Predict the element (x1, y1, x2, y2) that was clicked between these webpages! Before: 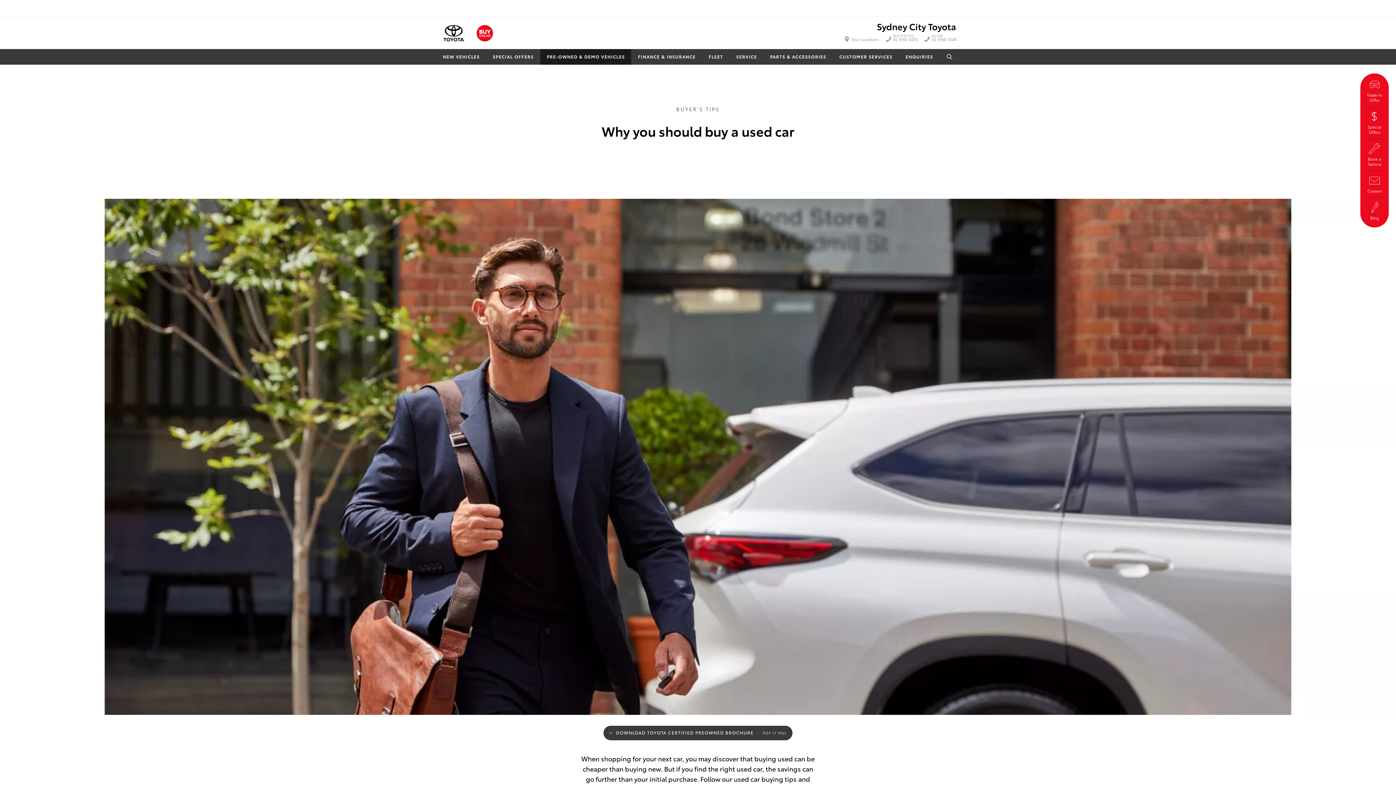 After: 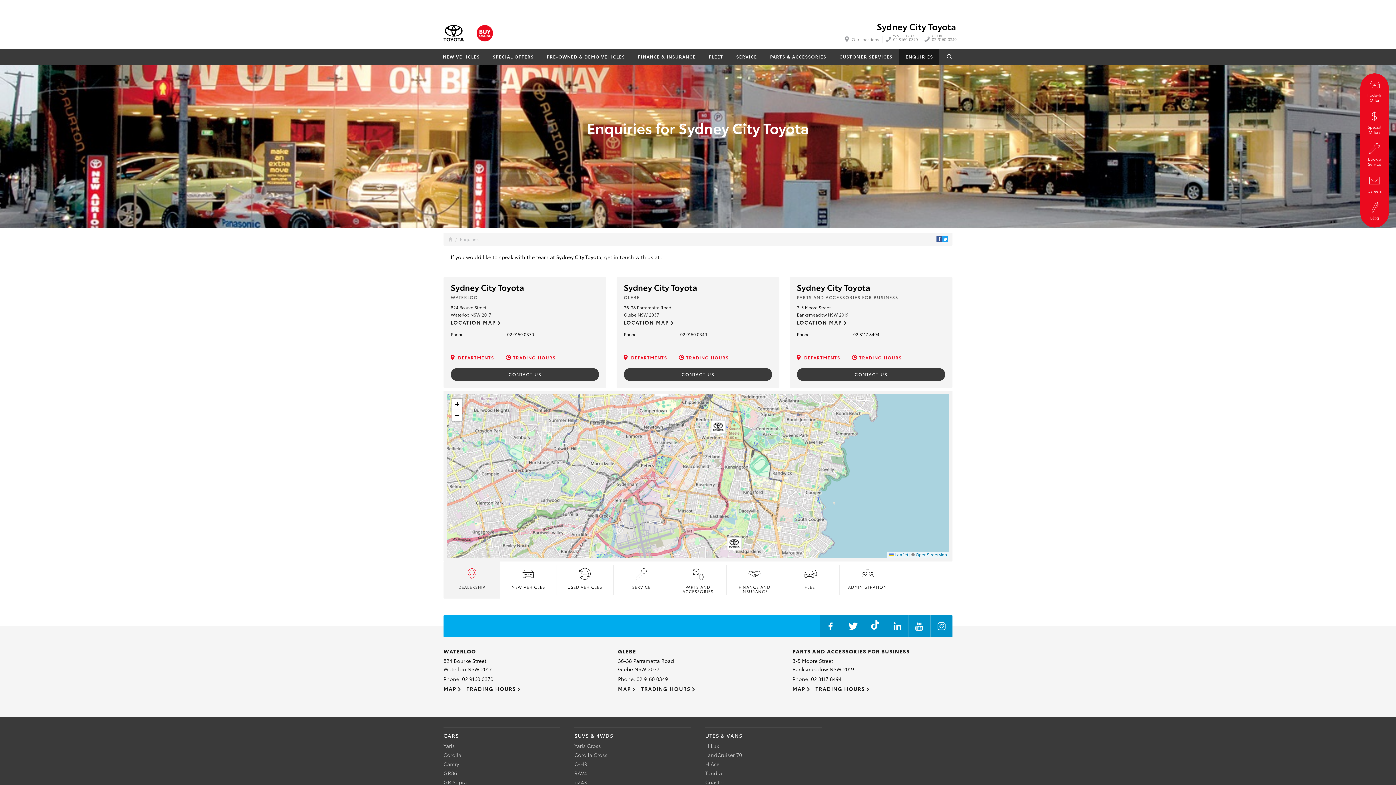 Action: bbox: (899, 49, 939, 64) label: ENQUIRIES